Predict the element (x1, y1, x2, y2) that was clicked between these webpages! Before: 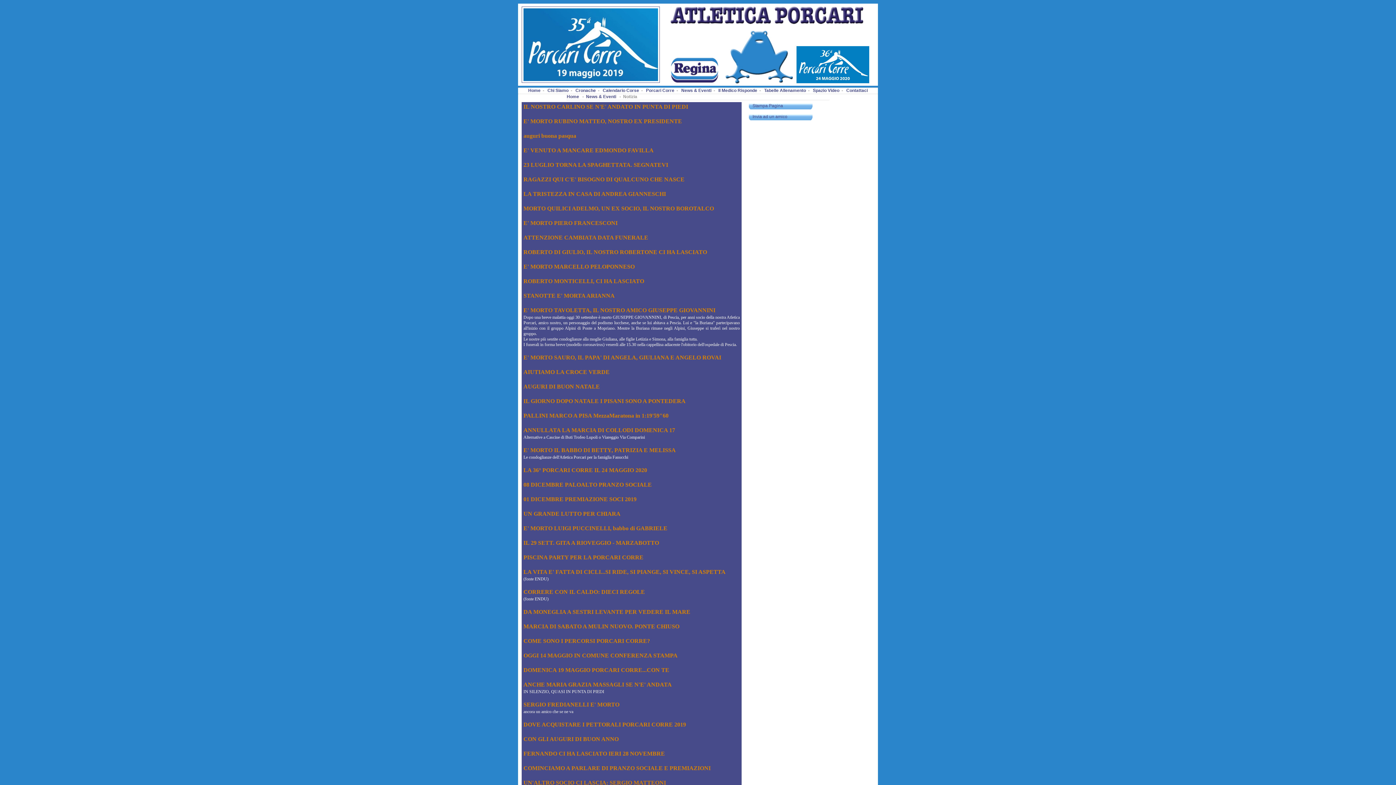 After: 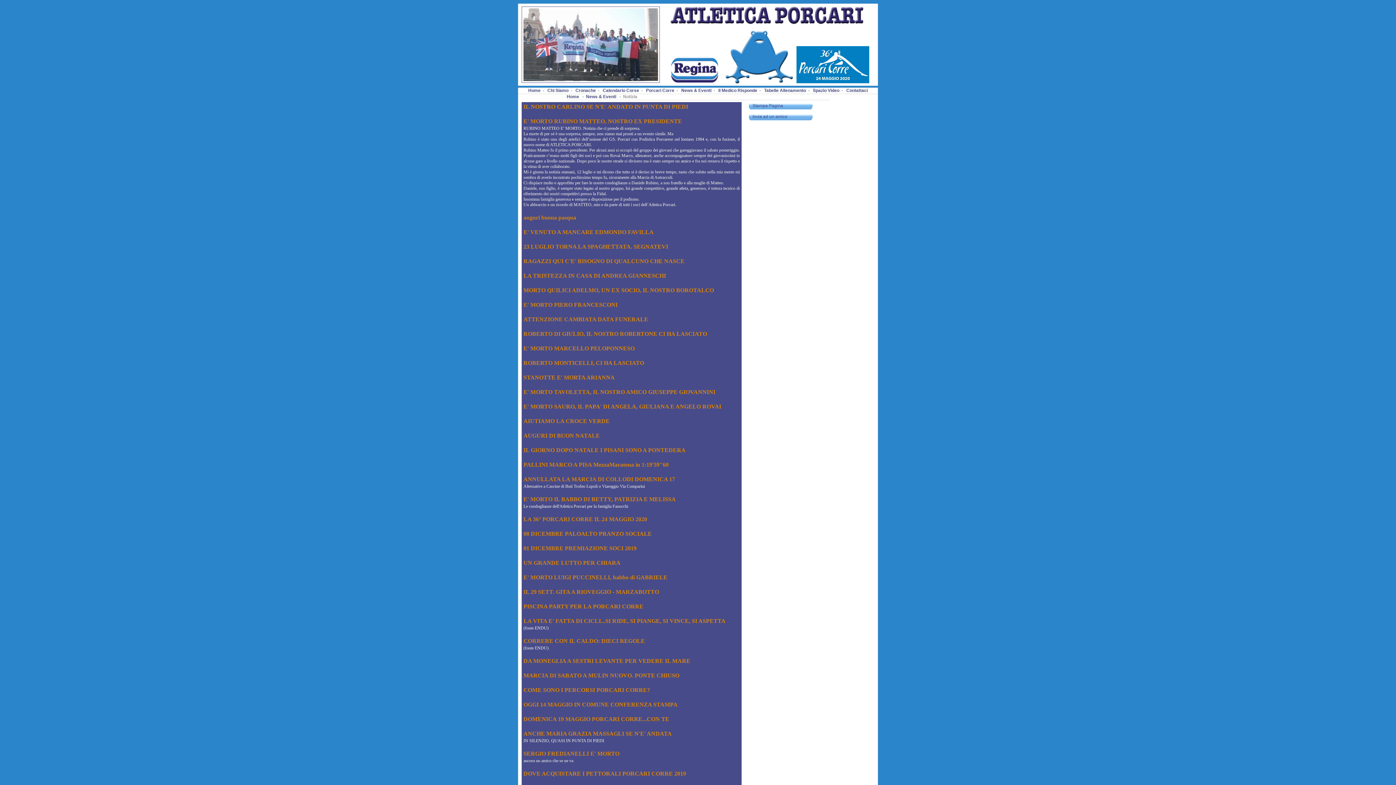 Action: bbox: (523, 116, 740, 125) label: E' MORTO RUBINO MATTEO, NOSTRO EX PRESIDENTE